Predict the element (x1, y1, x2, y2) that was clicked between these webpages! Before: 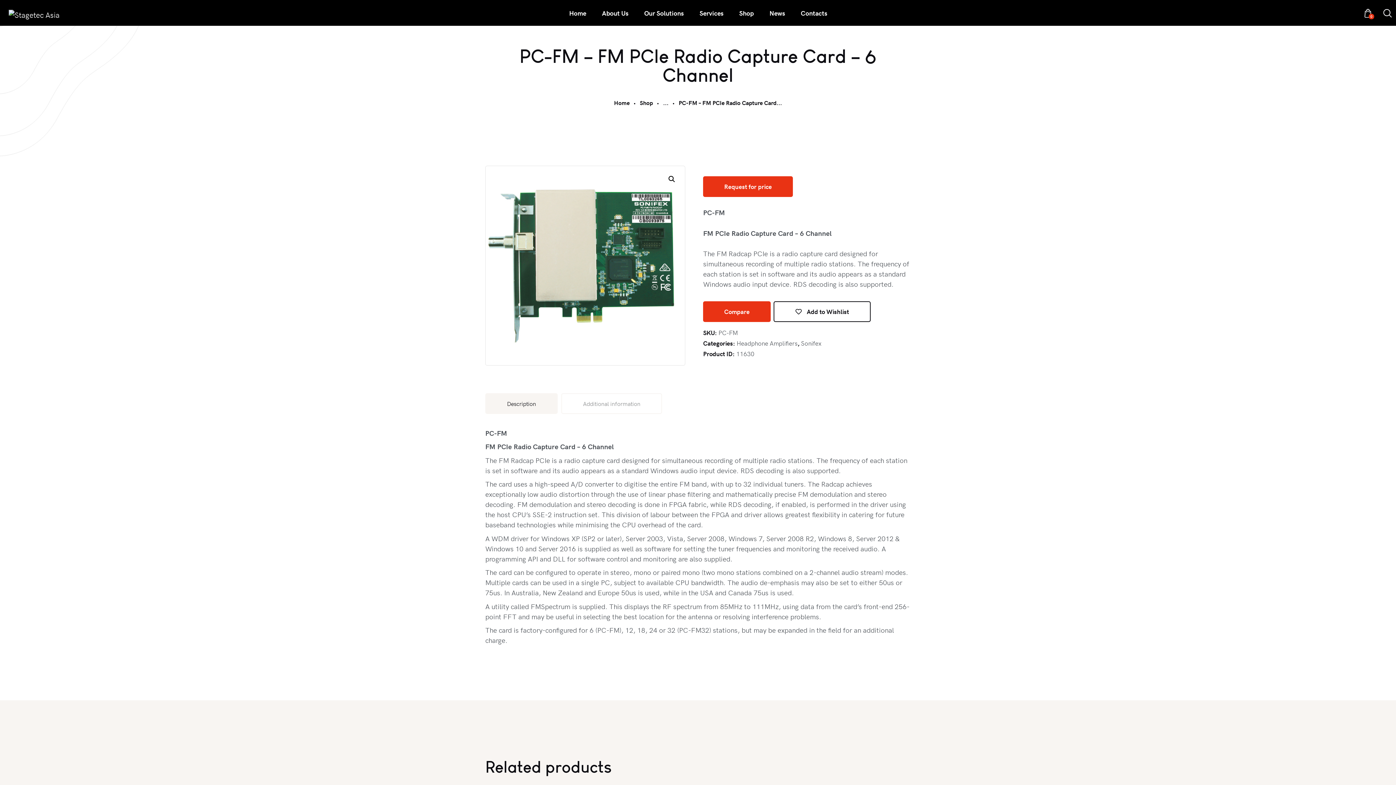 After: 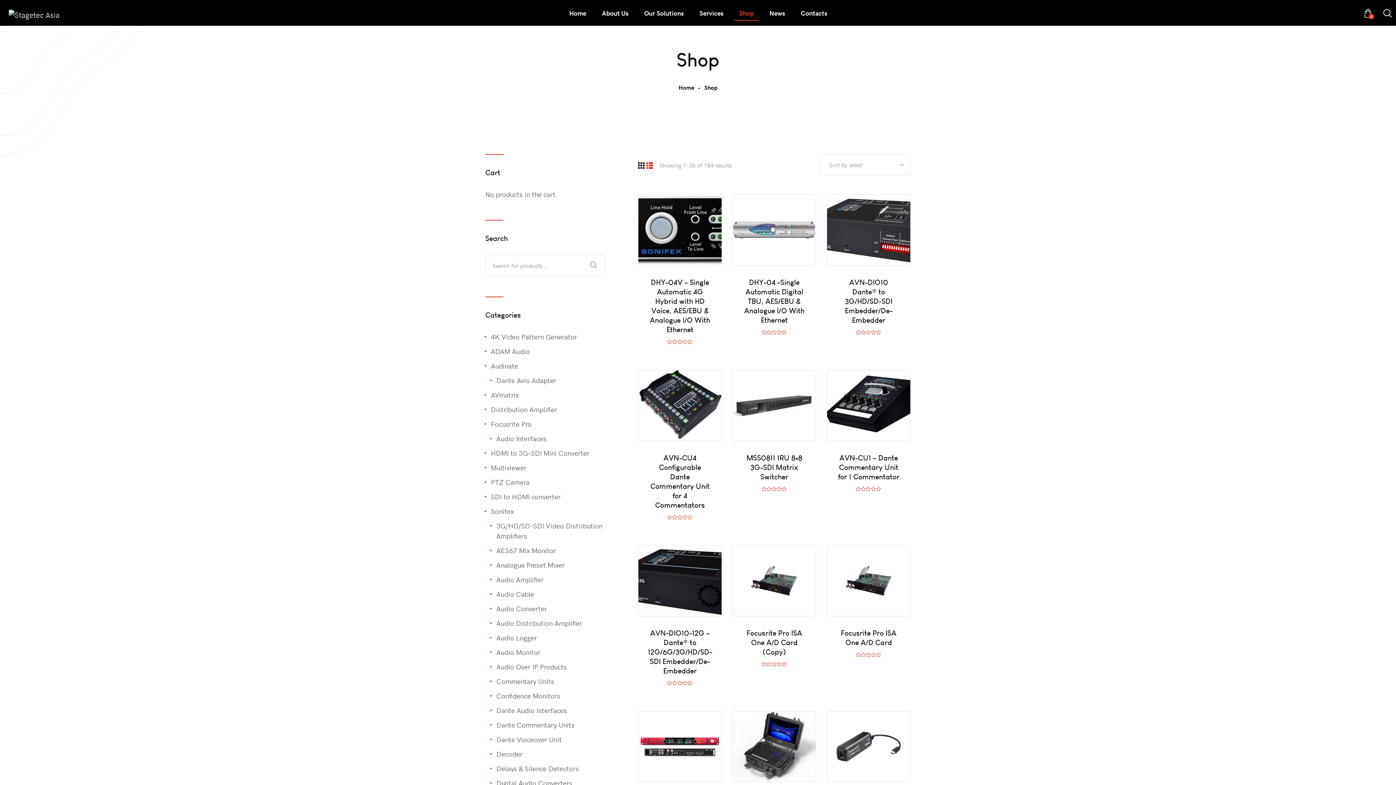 Action: bbox: (731, 3, 761, 22) label: Shop